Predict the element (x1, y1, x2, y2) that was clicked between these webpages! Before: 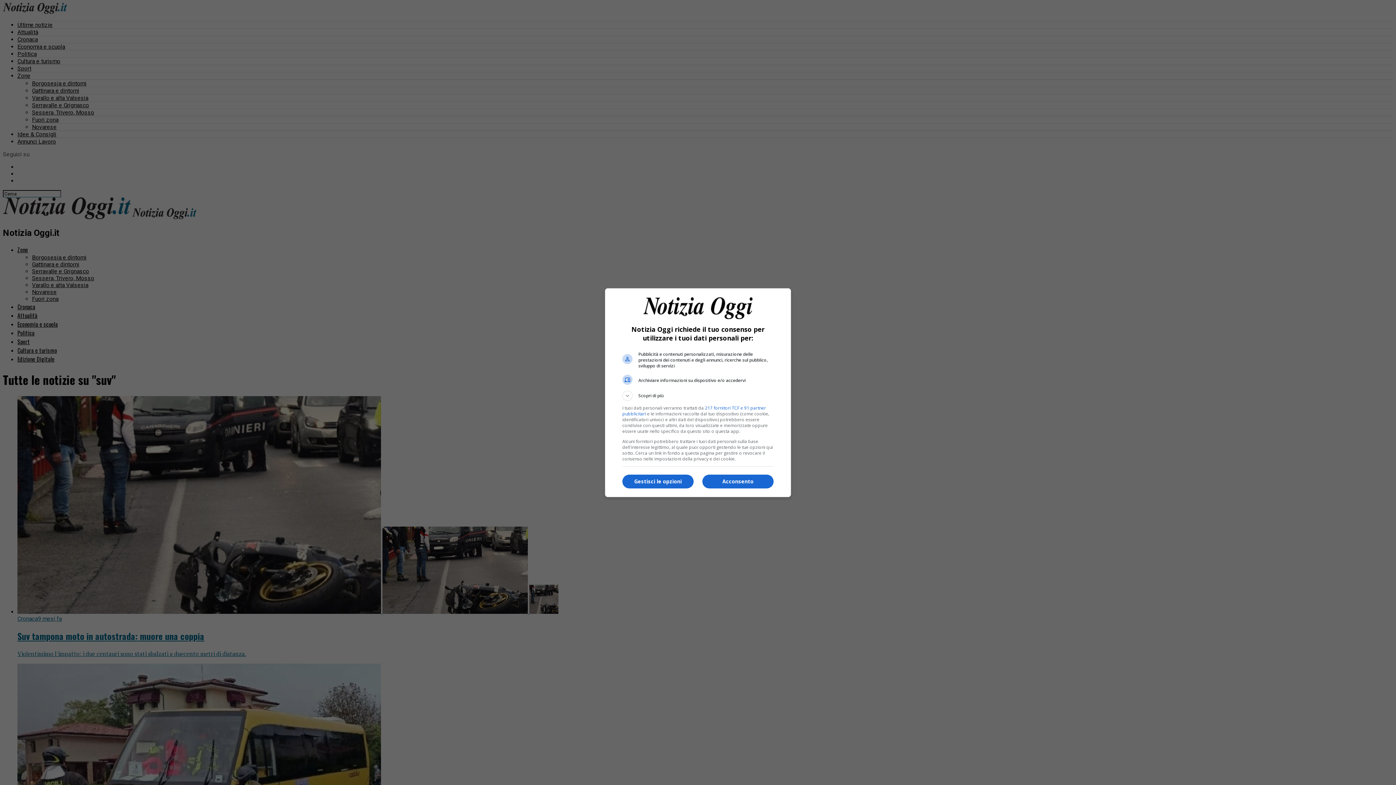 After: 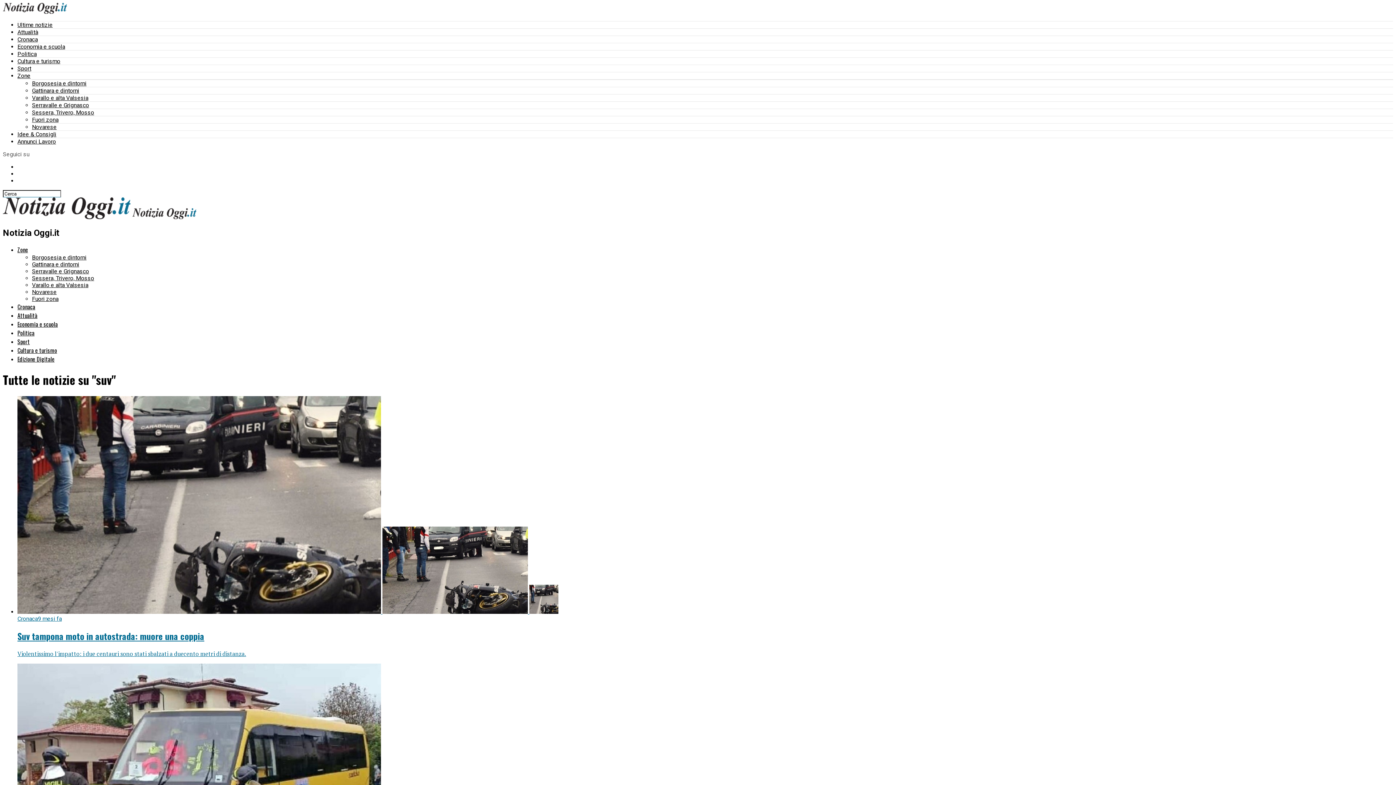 Action: bbox: (702, 474, 773, 488) label: Acconsento